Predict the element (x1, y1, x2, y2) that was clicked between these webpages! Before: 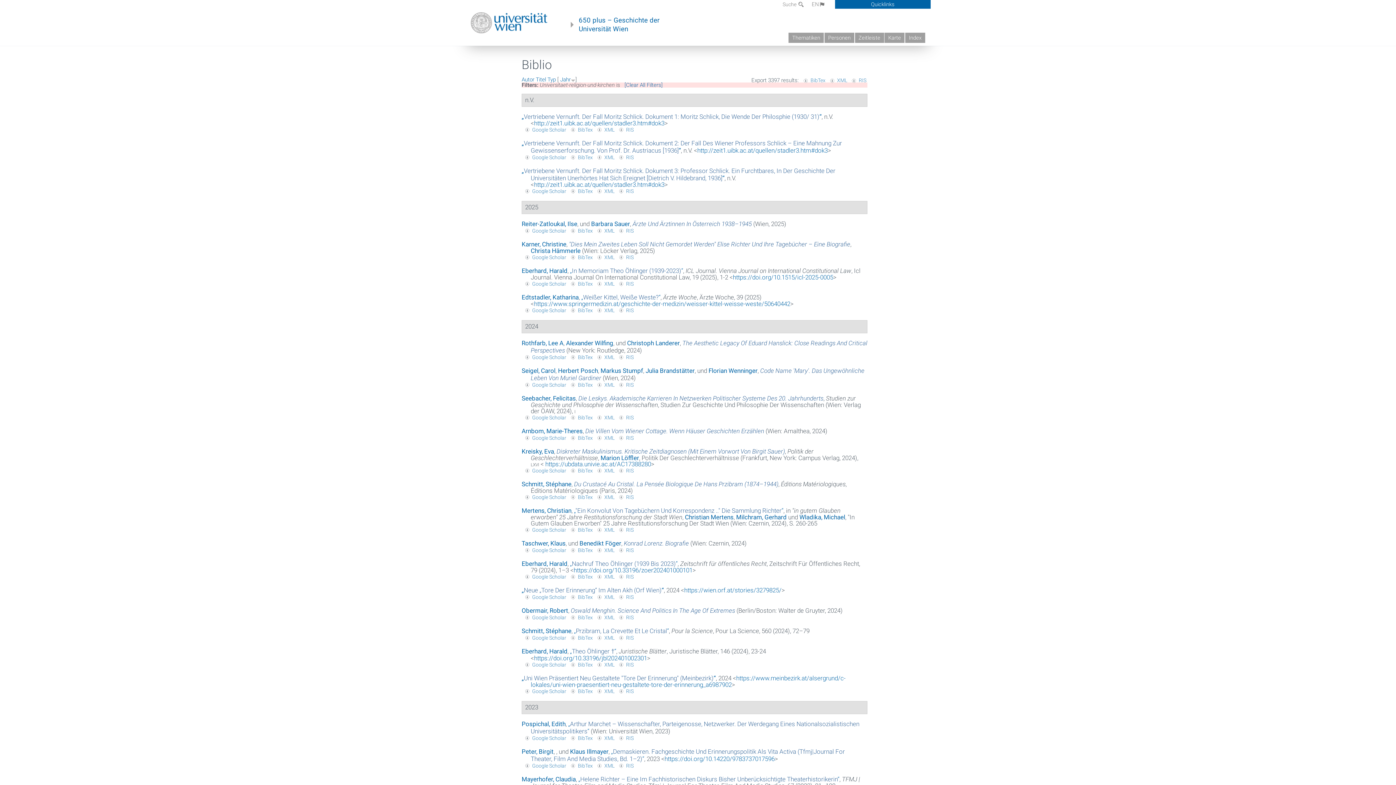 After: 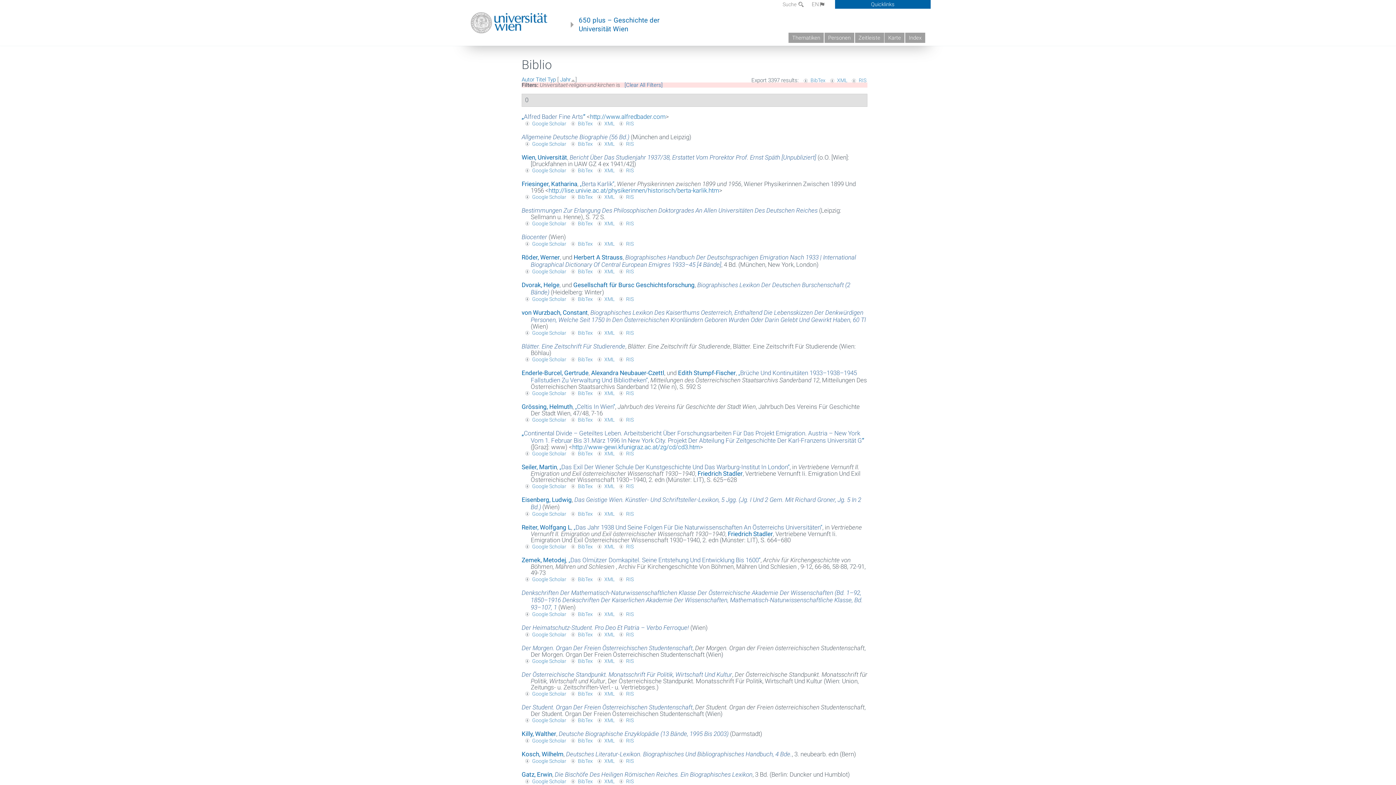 Action: label: Jahr bbox: (560, 76, 570, 82)